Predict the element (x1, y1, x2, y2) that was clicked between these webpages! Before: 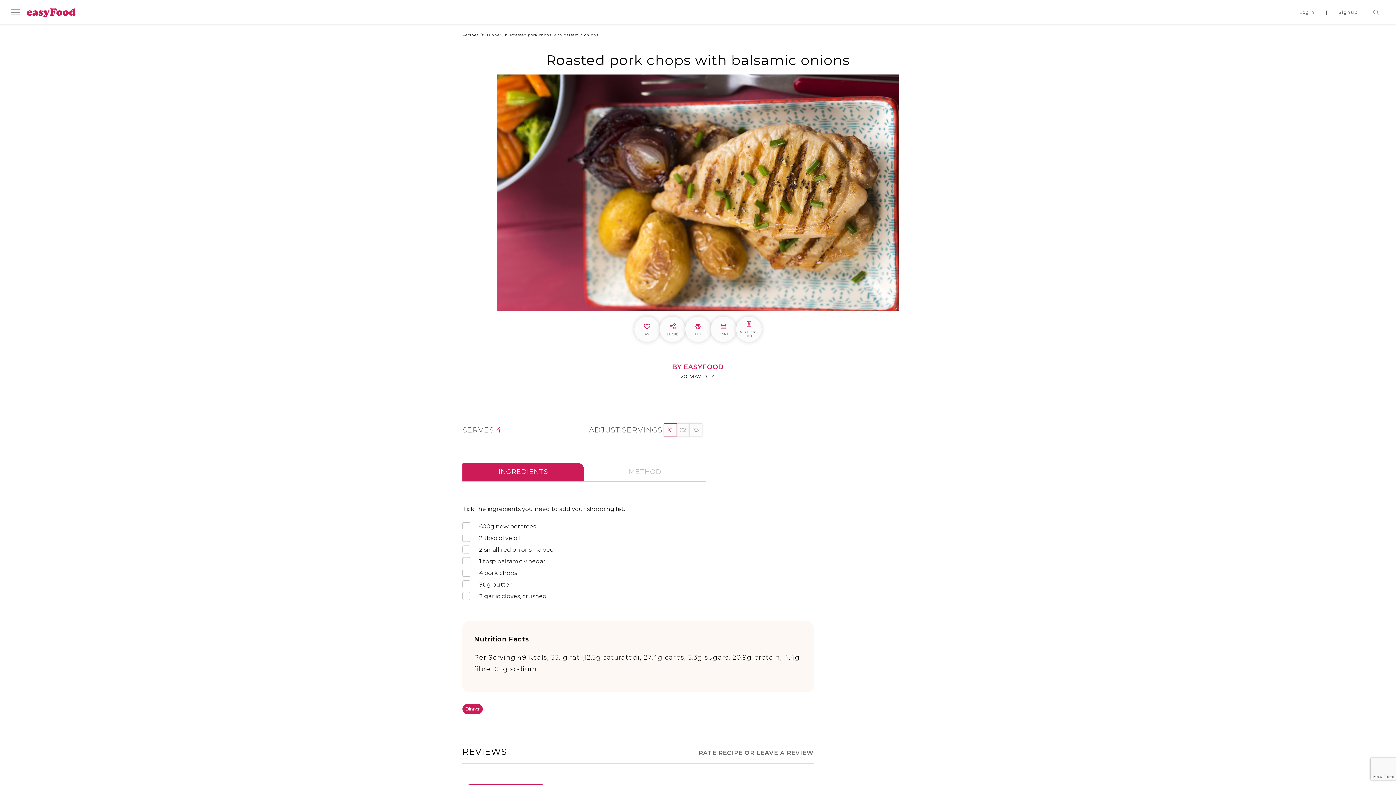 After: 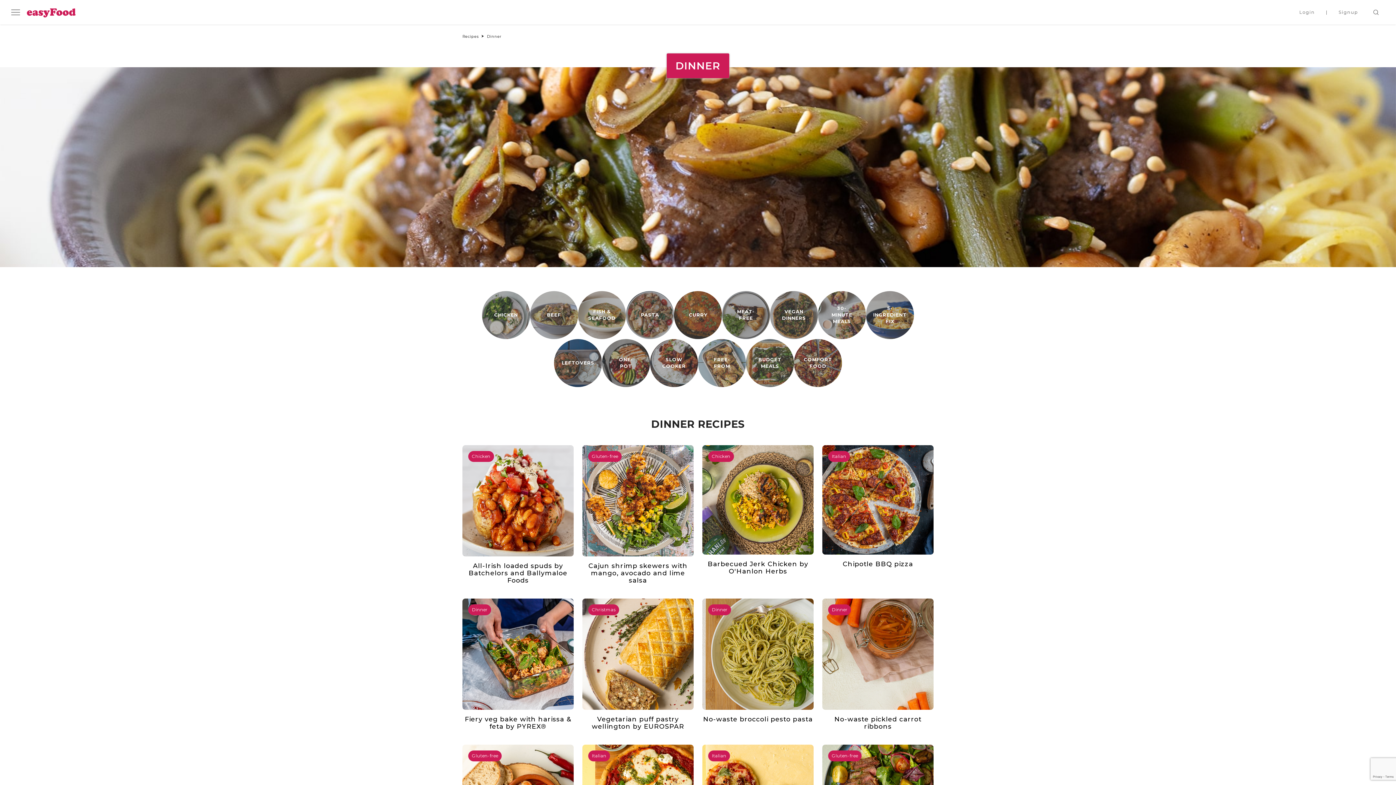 Action: label: Dinner bbox: (487, 32, 501, 37)